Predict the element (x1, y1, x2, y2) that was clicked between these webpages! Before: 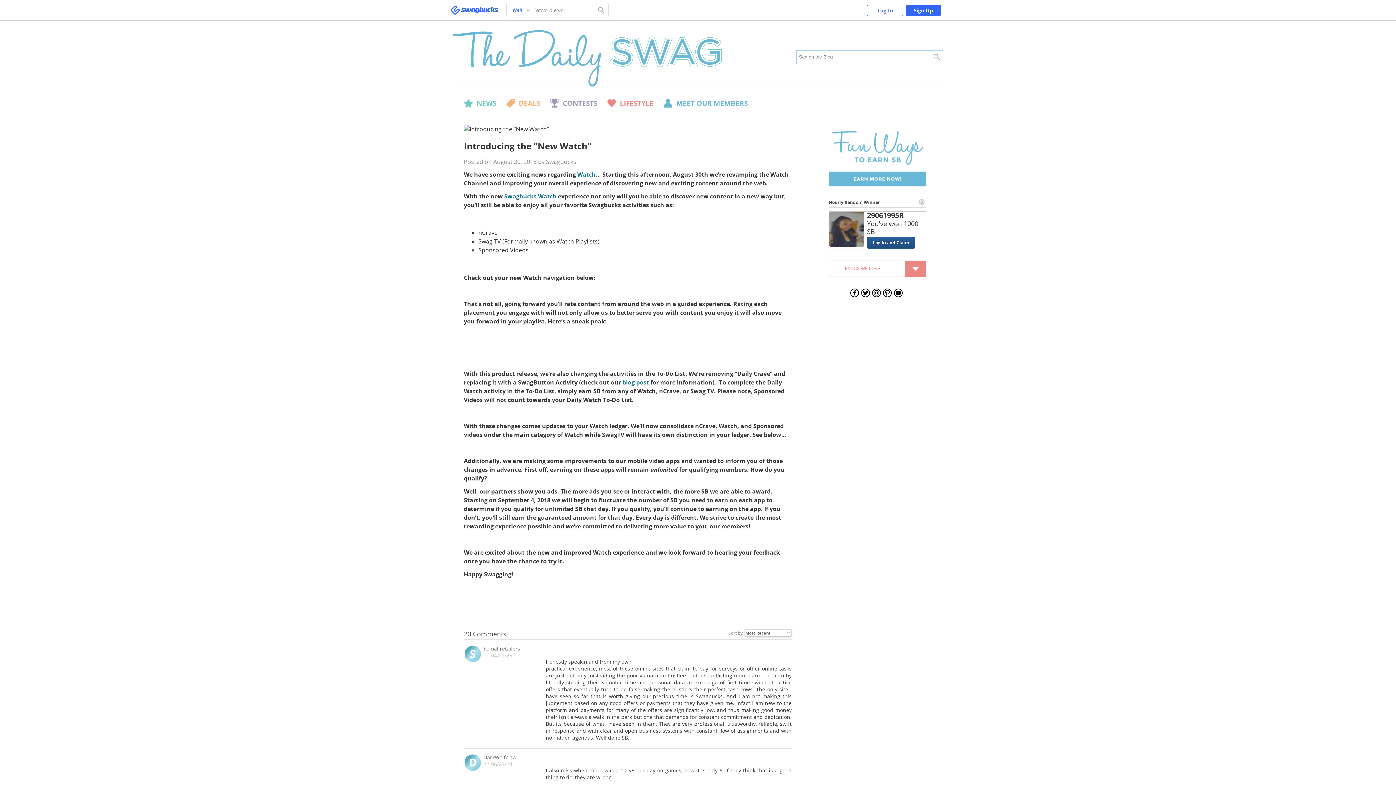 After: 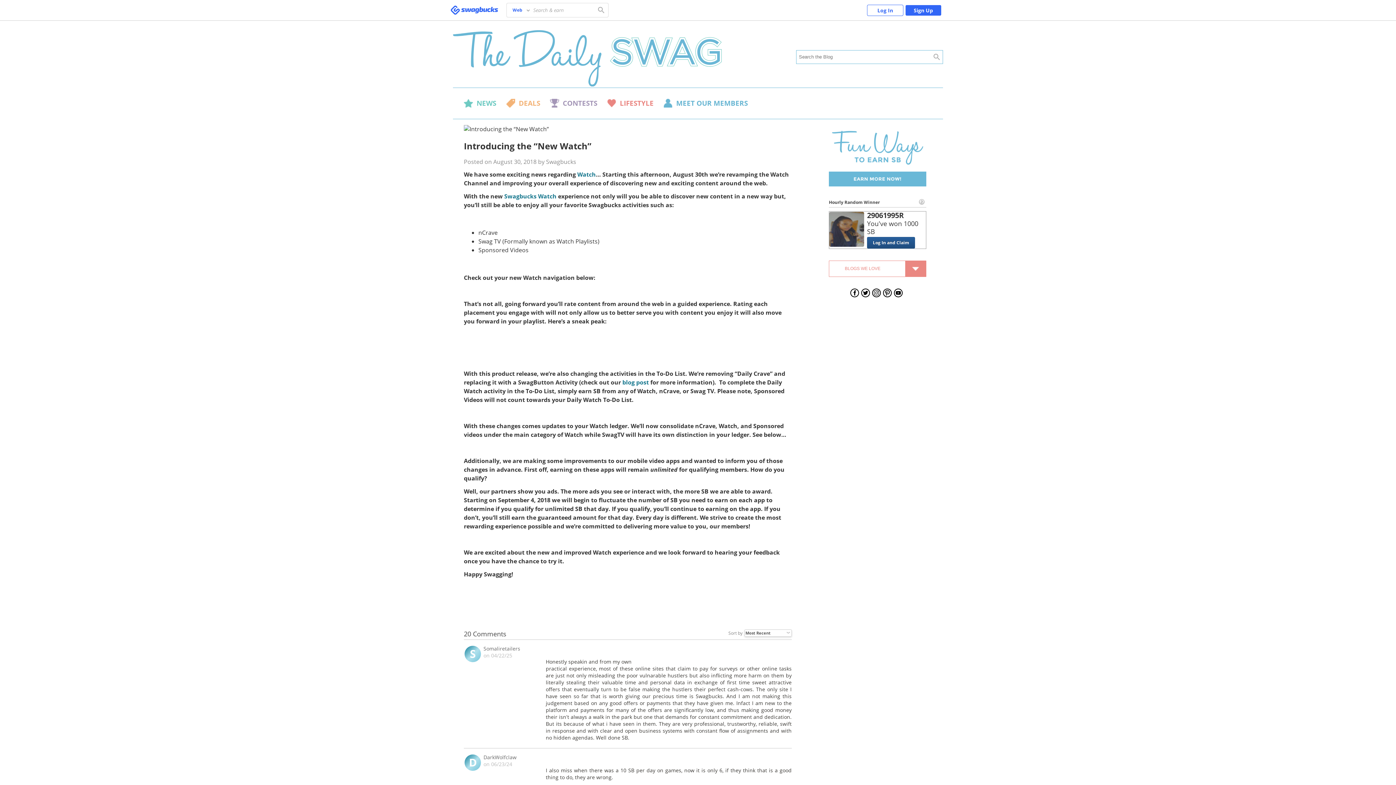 Action: bbox: (861, 288, 870, 297) label: Swagbucks on Twitter